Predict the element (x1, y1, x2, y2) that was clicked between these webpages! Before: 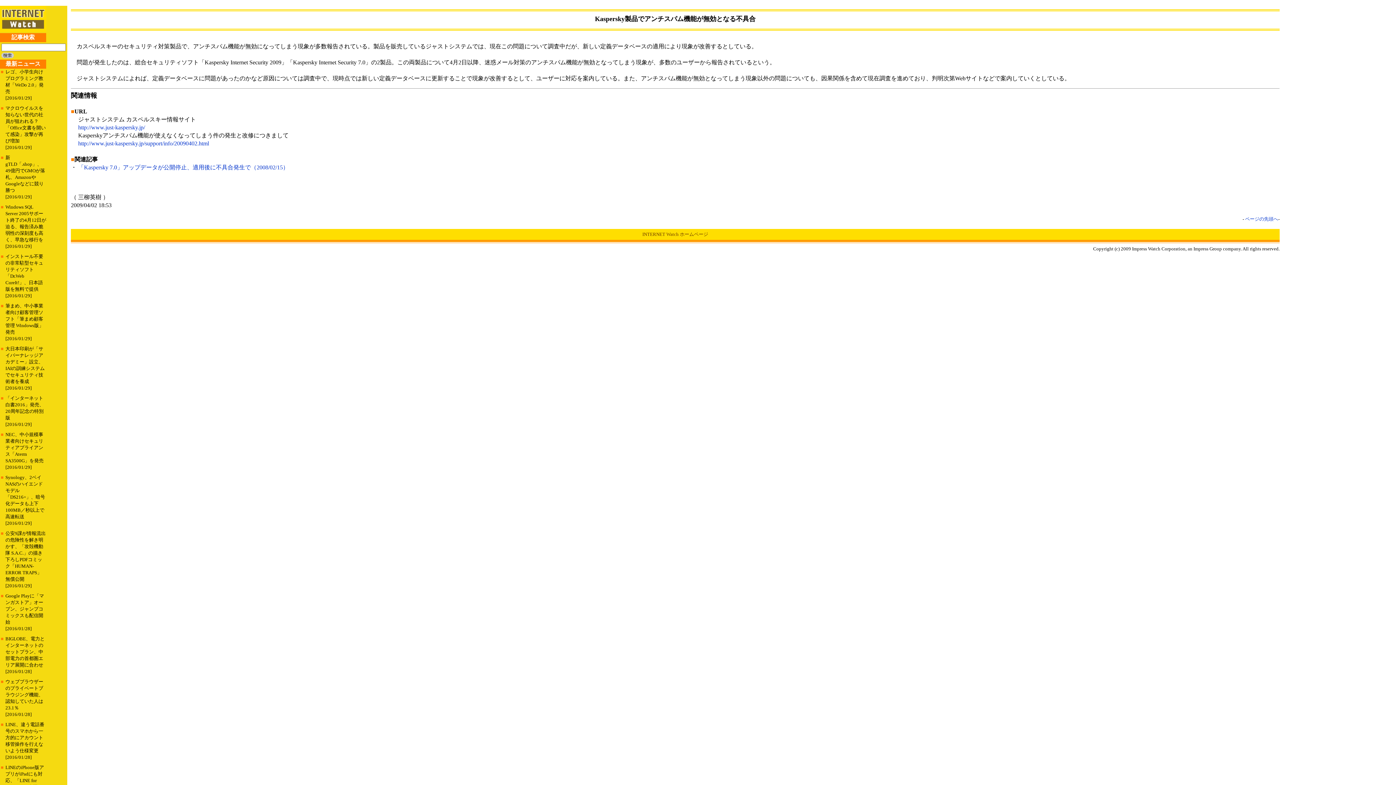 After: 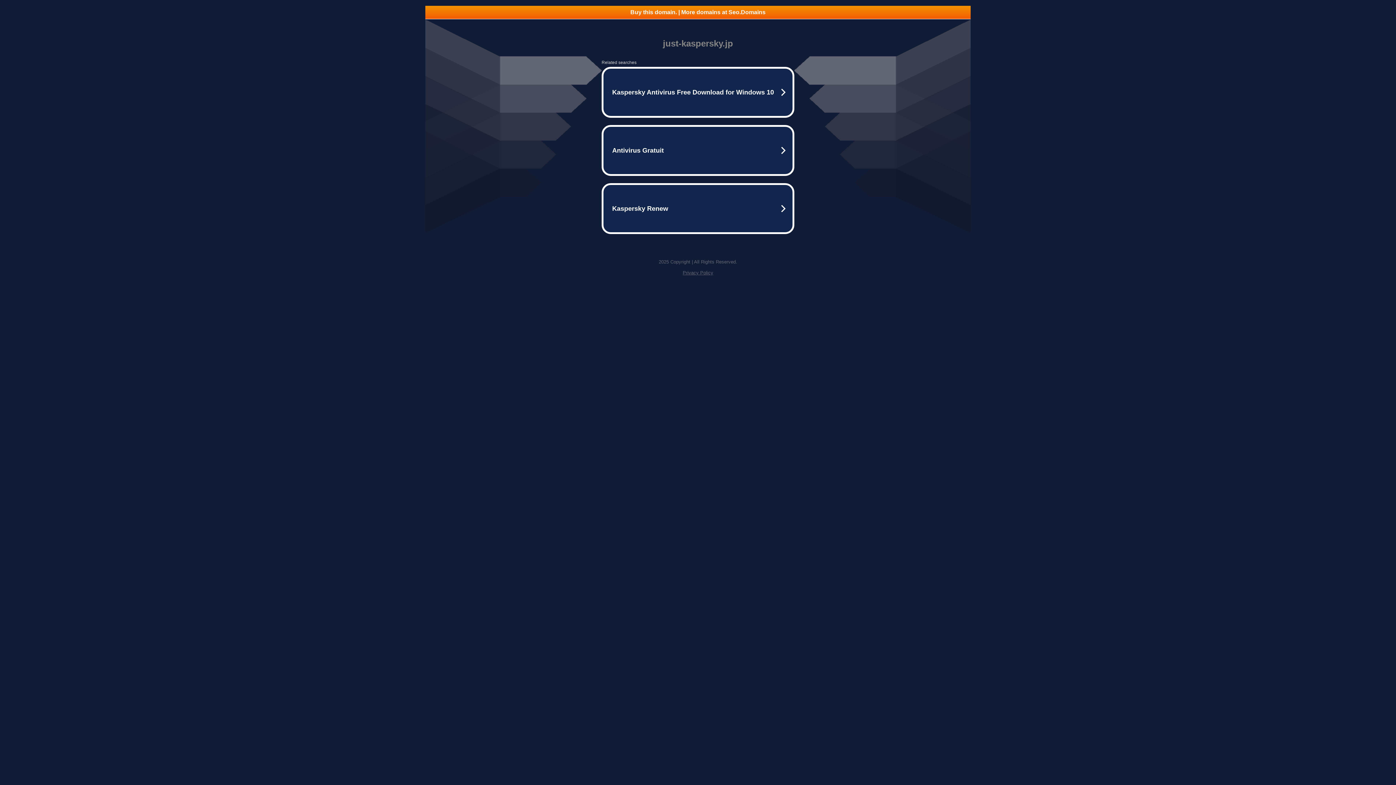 Action: bbox: (78, 140, 209, 146) label: http://www.just-kaspersky.jp/support/info/20090402.html